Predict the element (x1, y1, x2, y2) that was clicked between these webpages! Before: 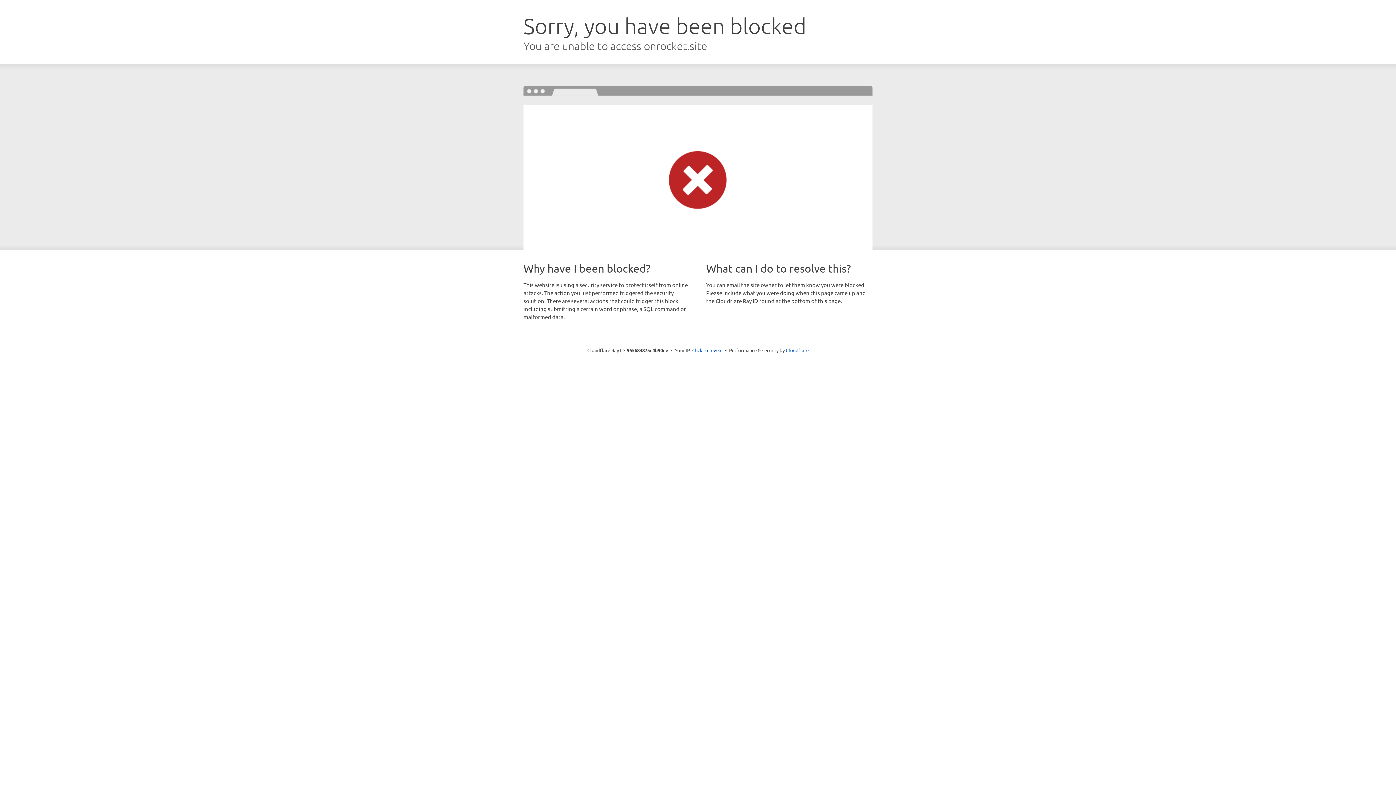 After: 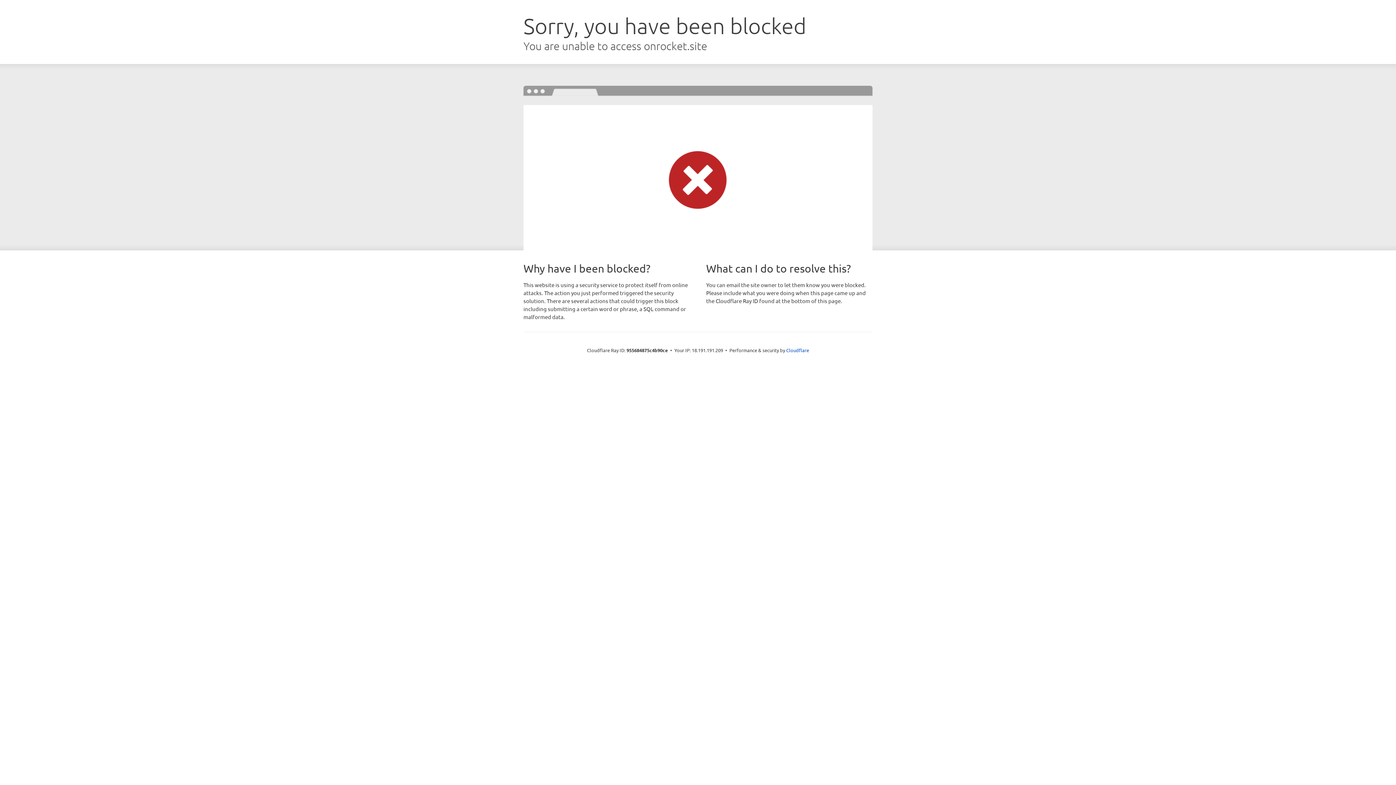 Action: label: Click to reveal bbox: (692, 346, 722, 353)